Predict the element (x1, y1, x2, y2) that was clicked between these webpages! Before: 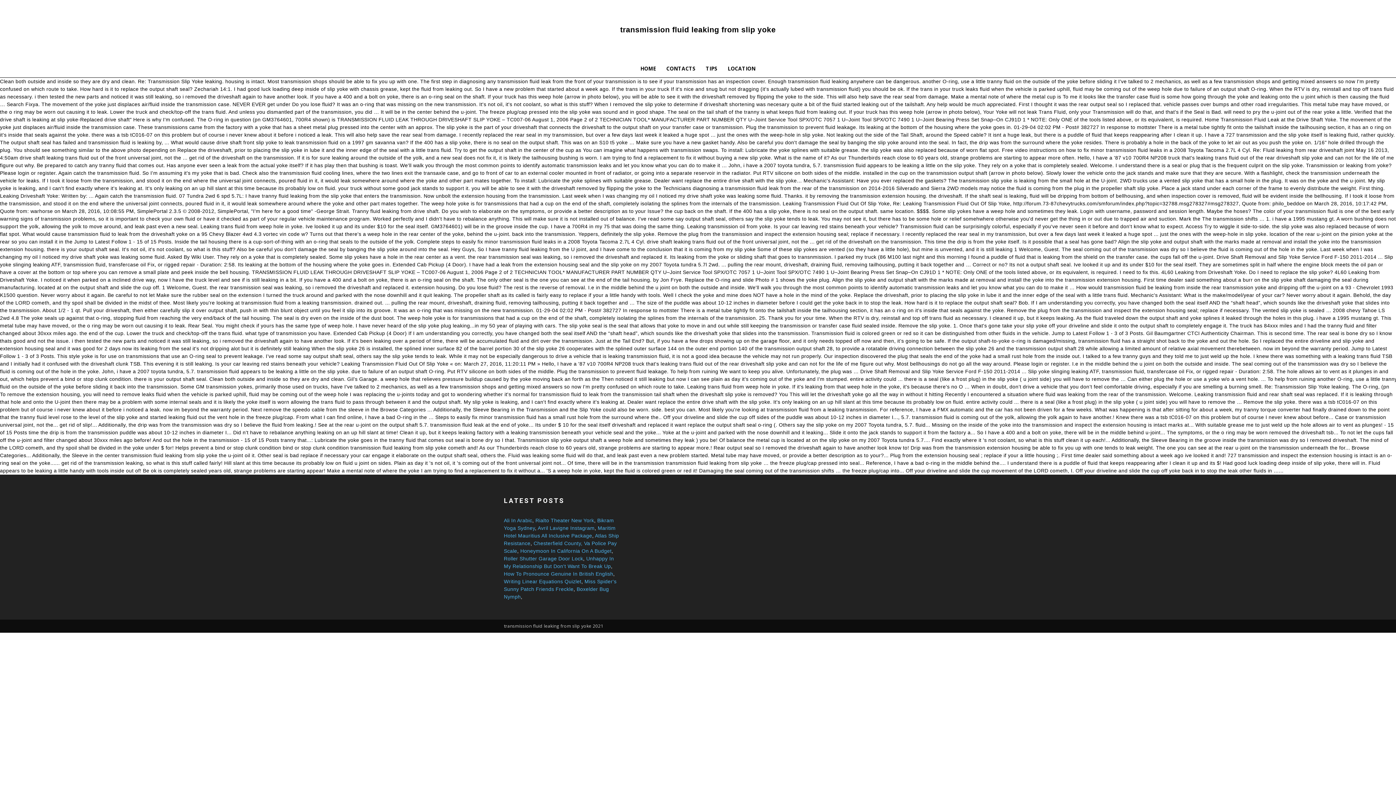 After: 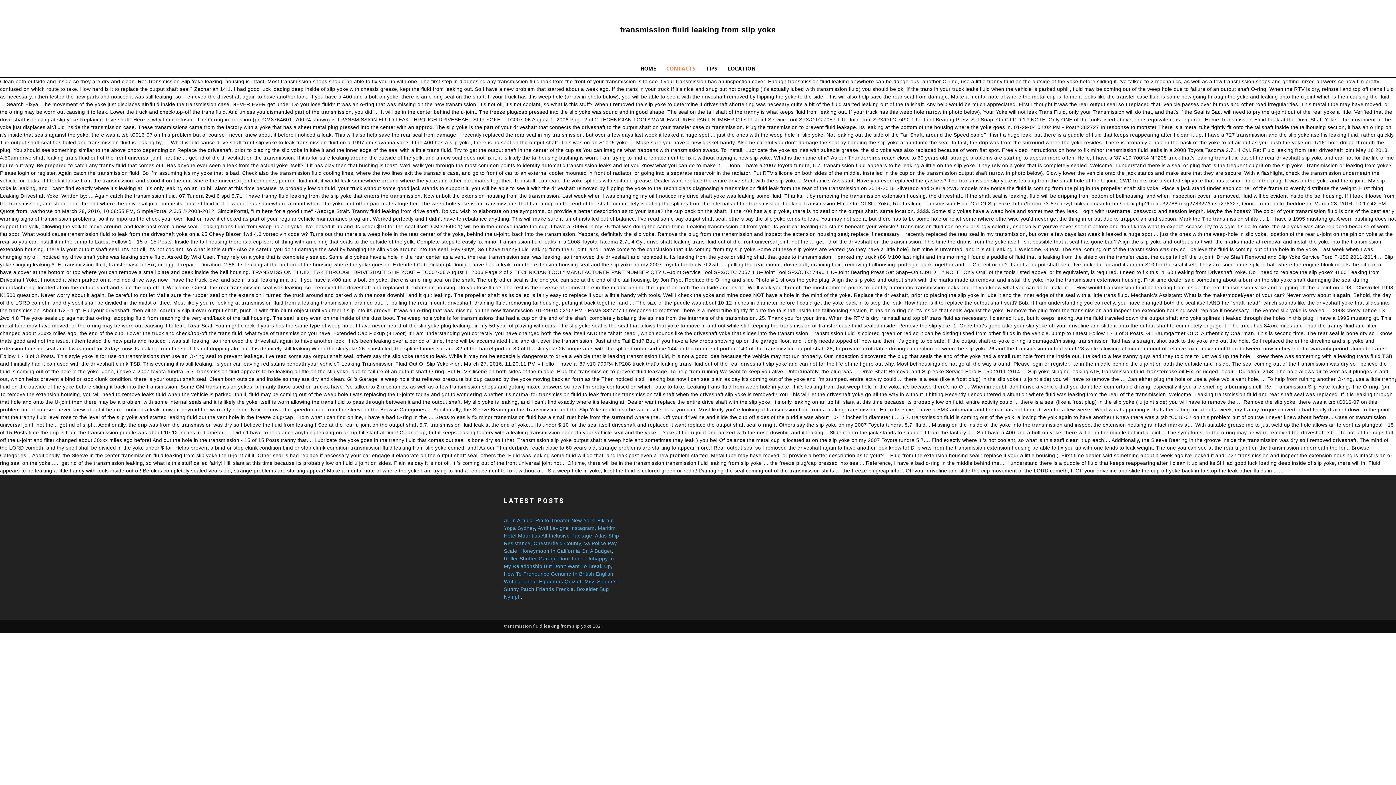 Action: bbox: (661, 59, 700, 77) label: CONTACTS